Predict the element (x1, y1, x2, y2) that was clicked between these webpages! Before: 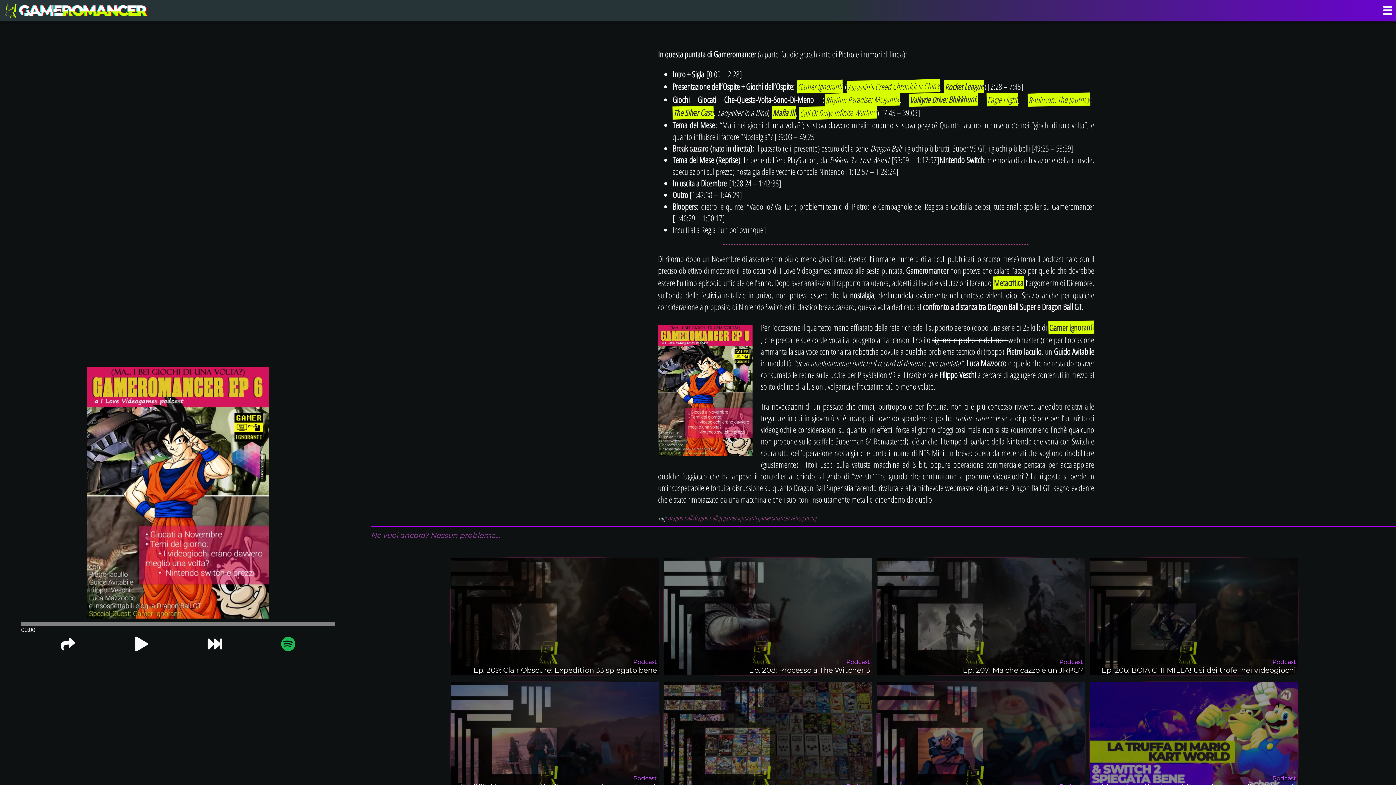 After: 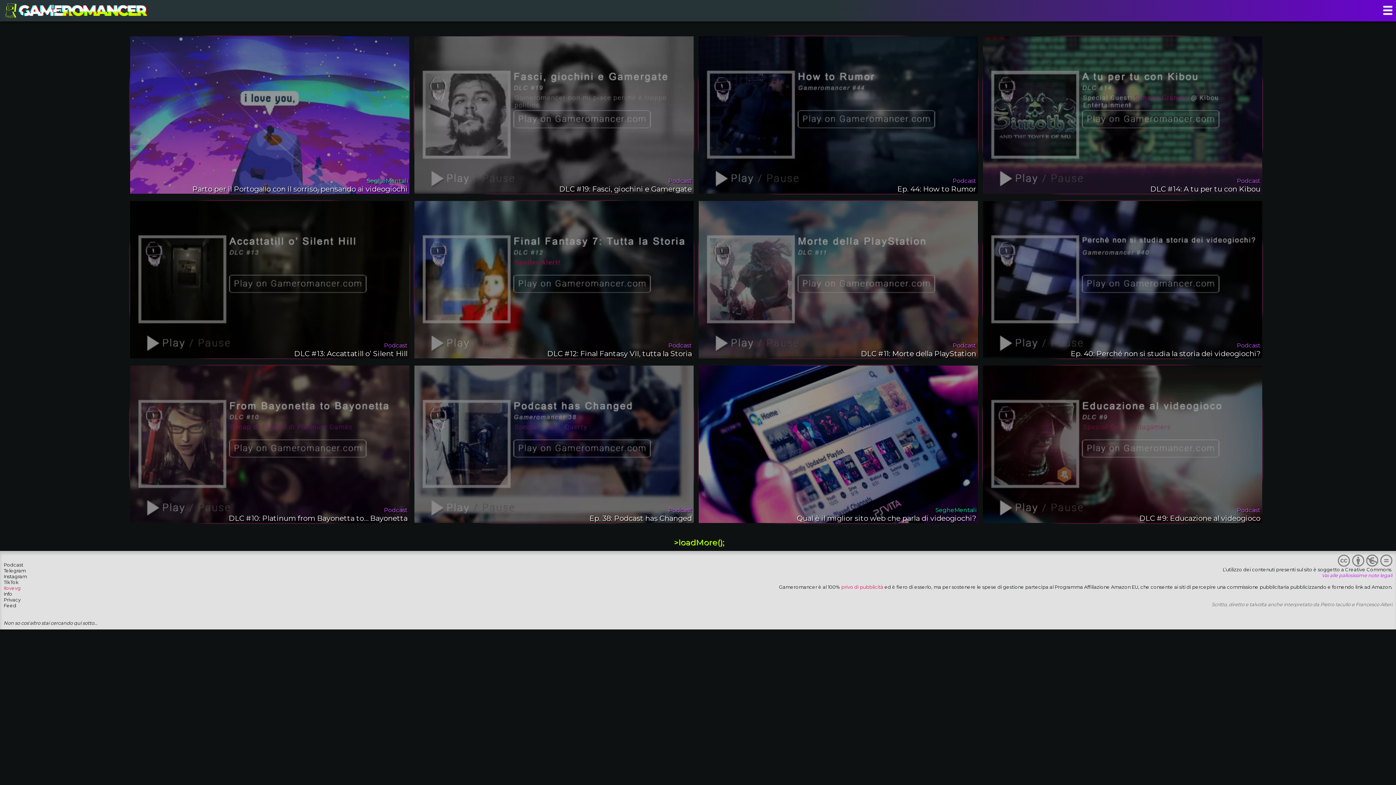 Action: bbox: (757, 513, 789, 522) label: gameromancer